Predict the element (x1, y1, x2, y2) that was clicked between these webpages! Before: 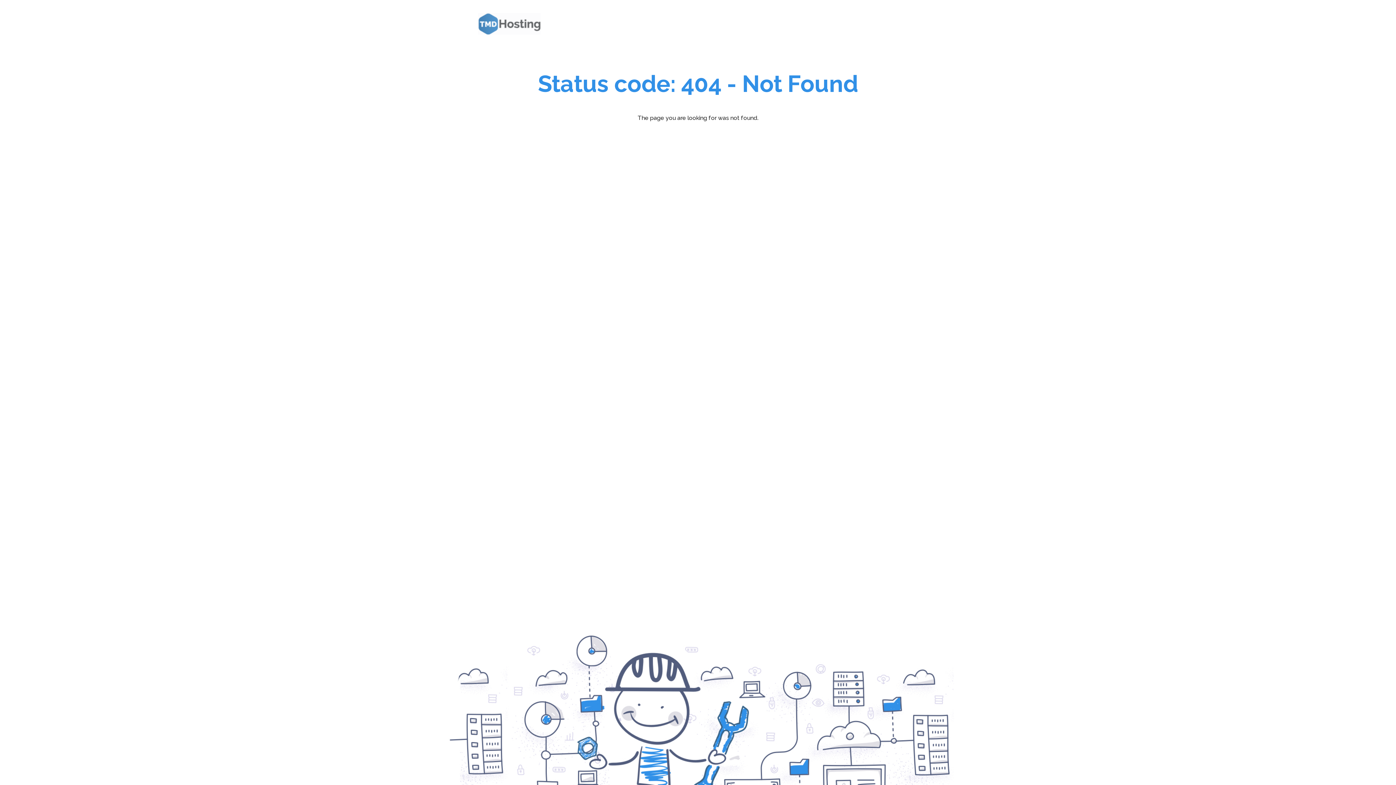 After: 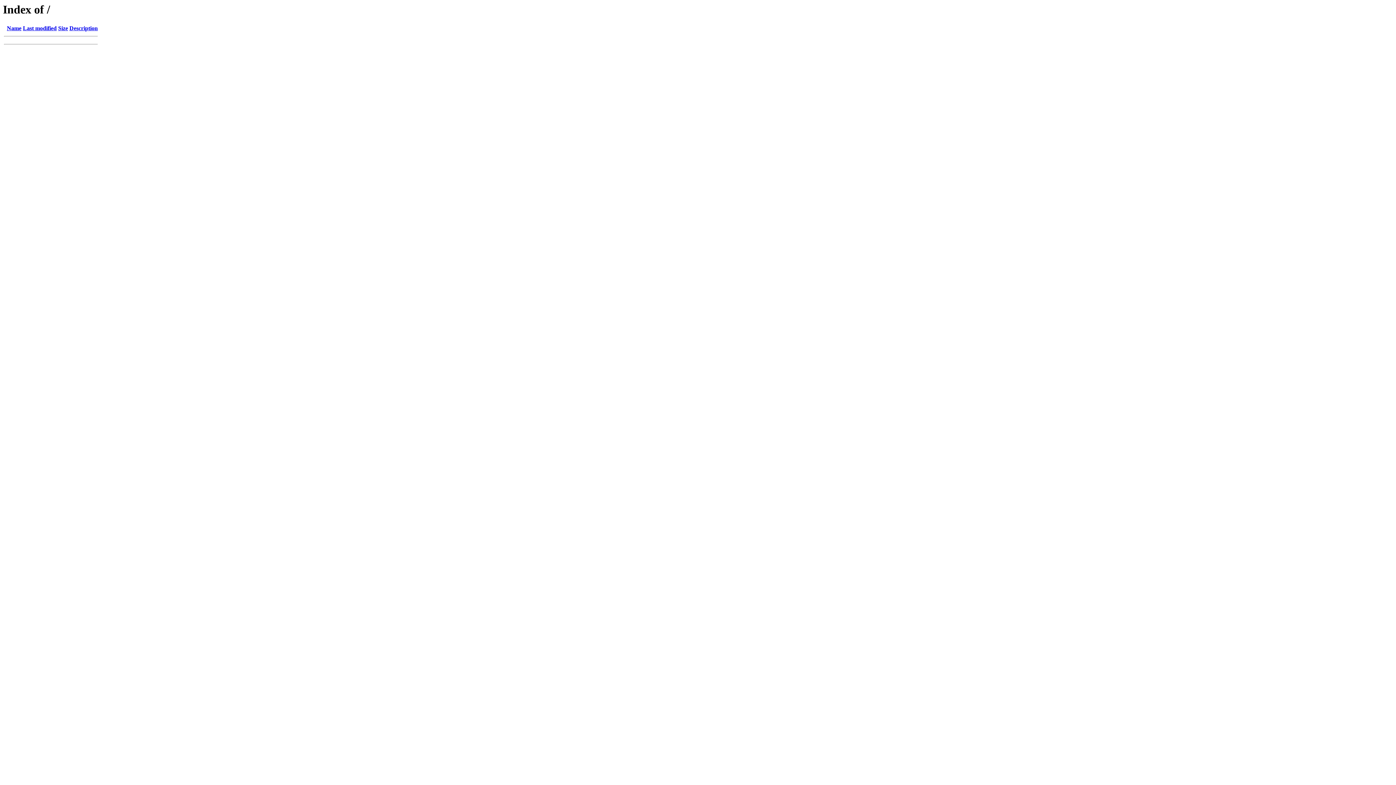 Action: bbox: (472, 7, 550, 40)